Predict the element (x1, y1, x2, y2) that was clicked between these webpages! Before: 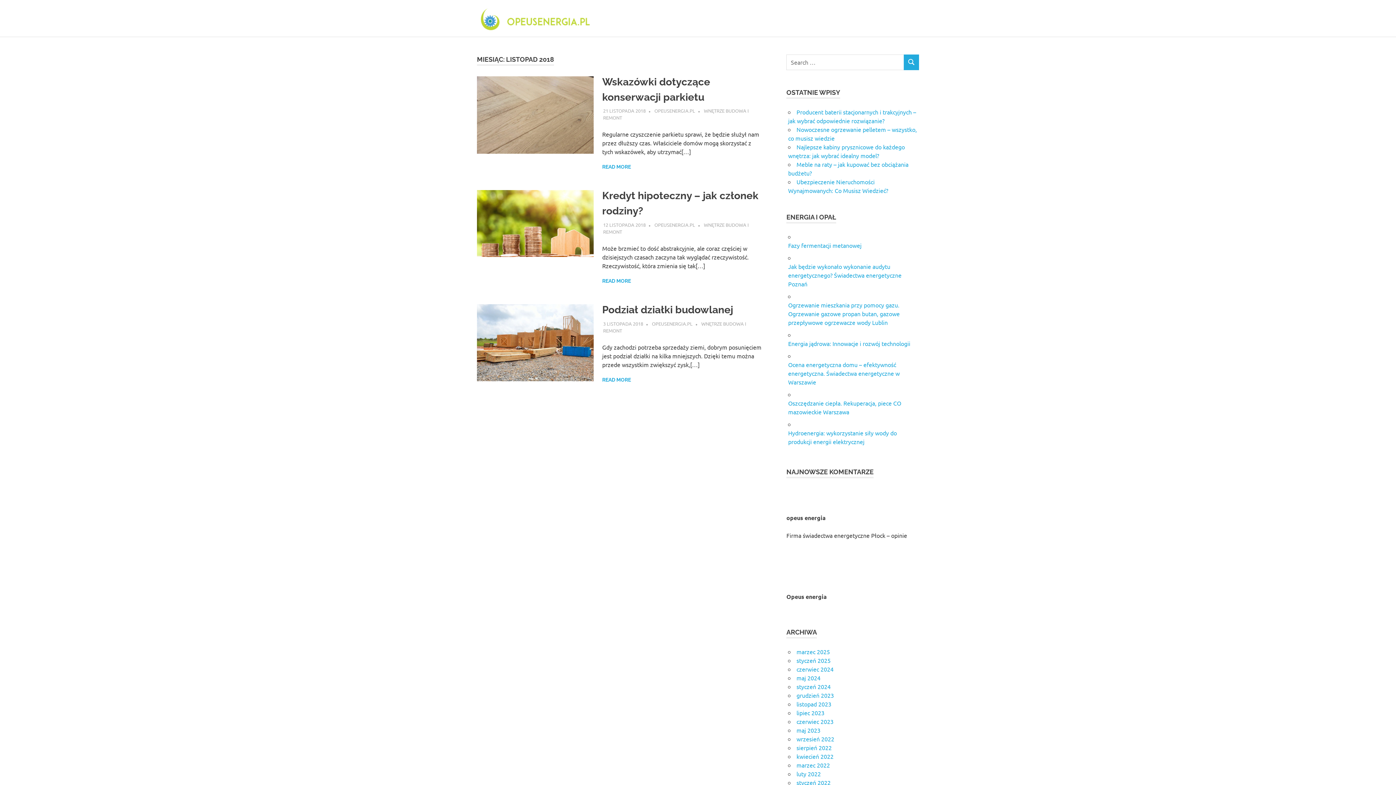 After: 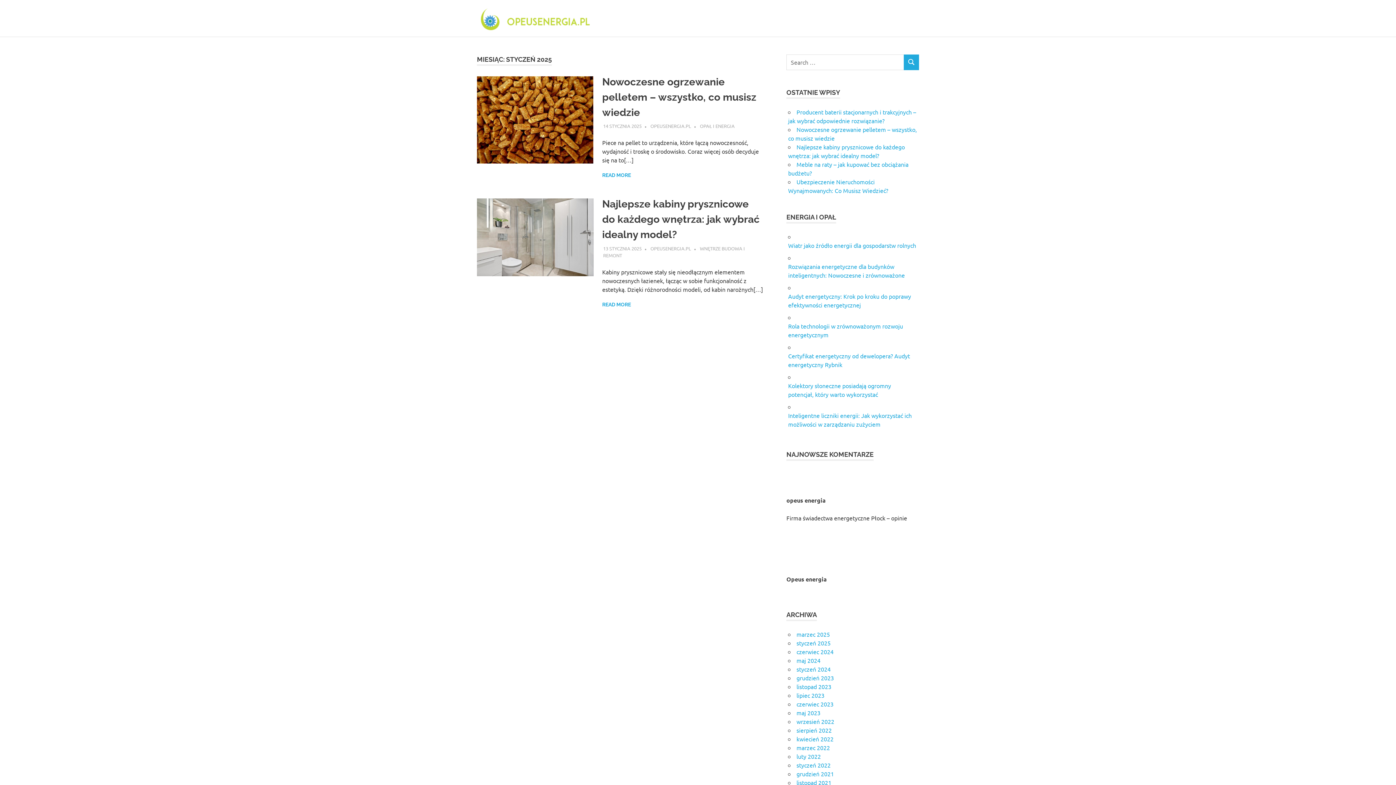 Action: label: styczeń 2025 bbox: (796, 656, 830, 664)